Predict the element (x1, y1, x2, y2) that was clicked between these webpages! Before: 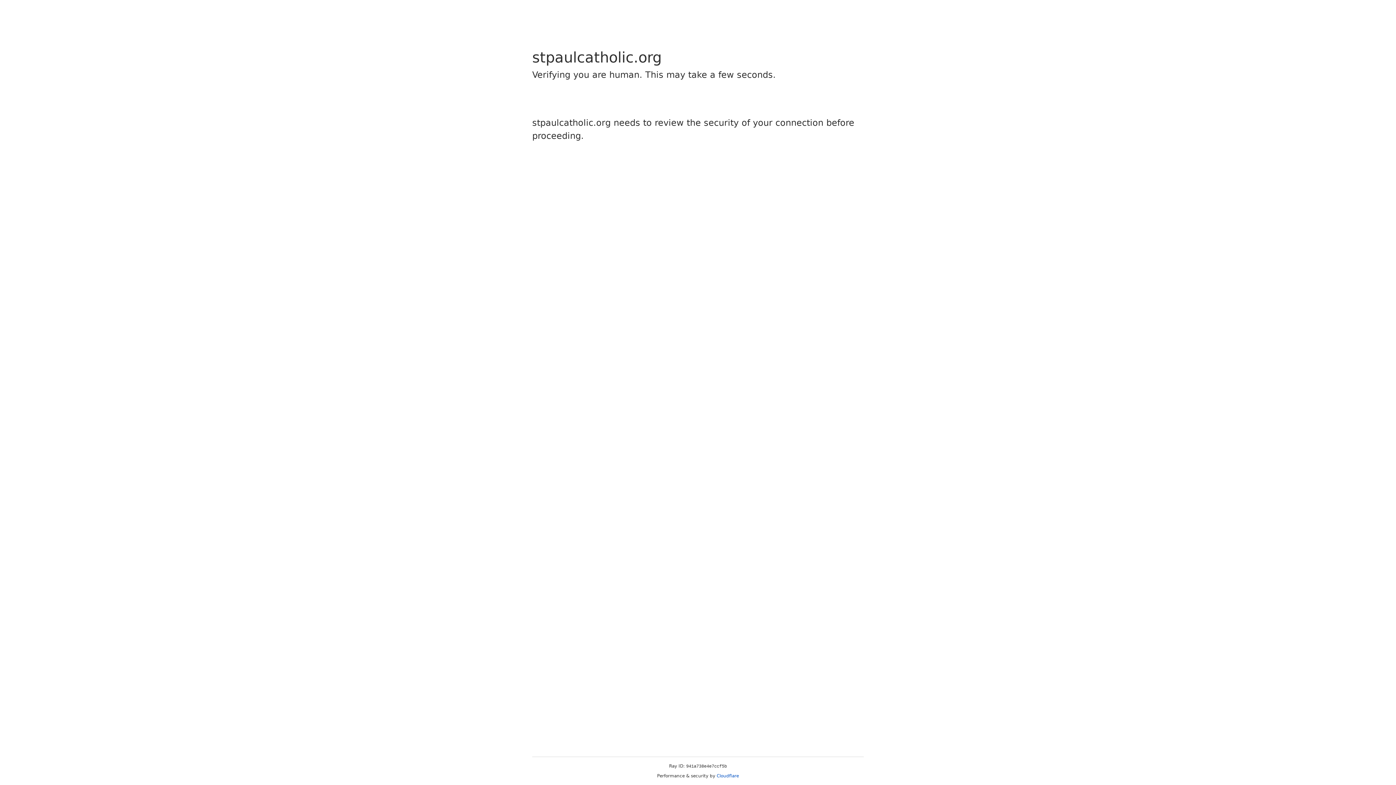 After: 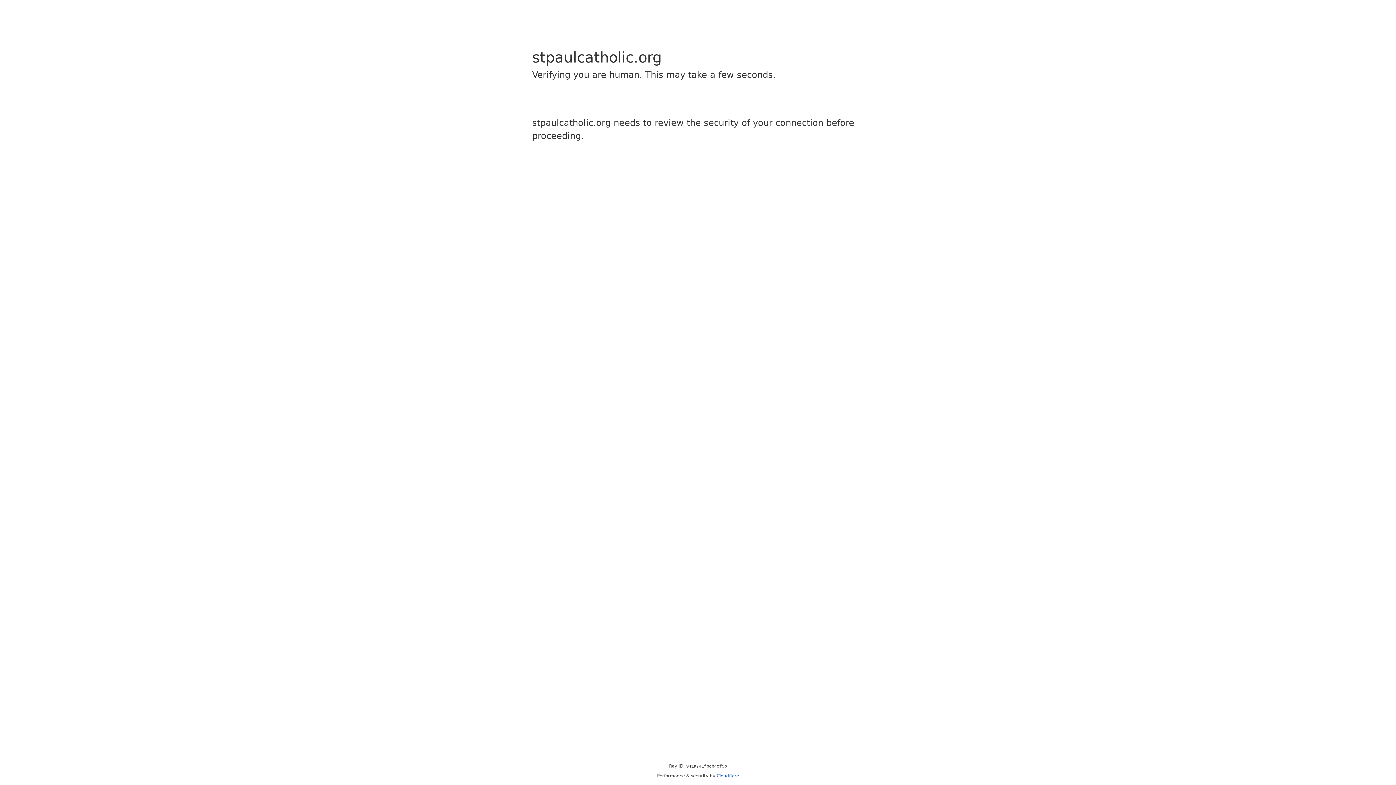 Action: bbox: (716, 773, 739, 778) label: Cloudflare